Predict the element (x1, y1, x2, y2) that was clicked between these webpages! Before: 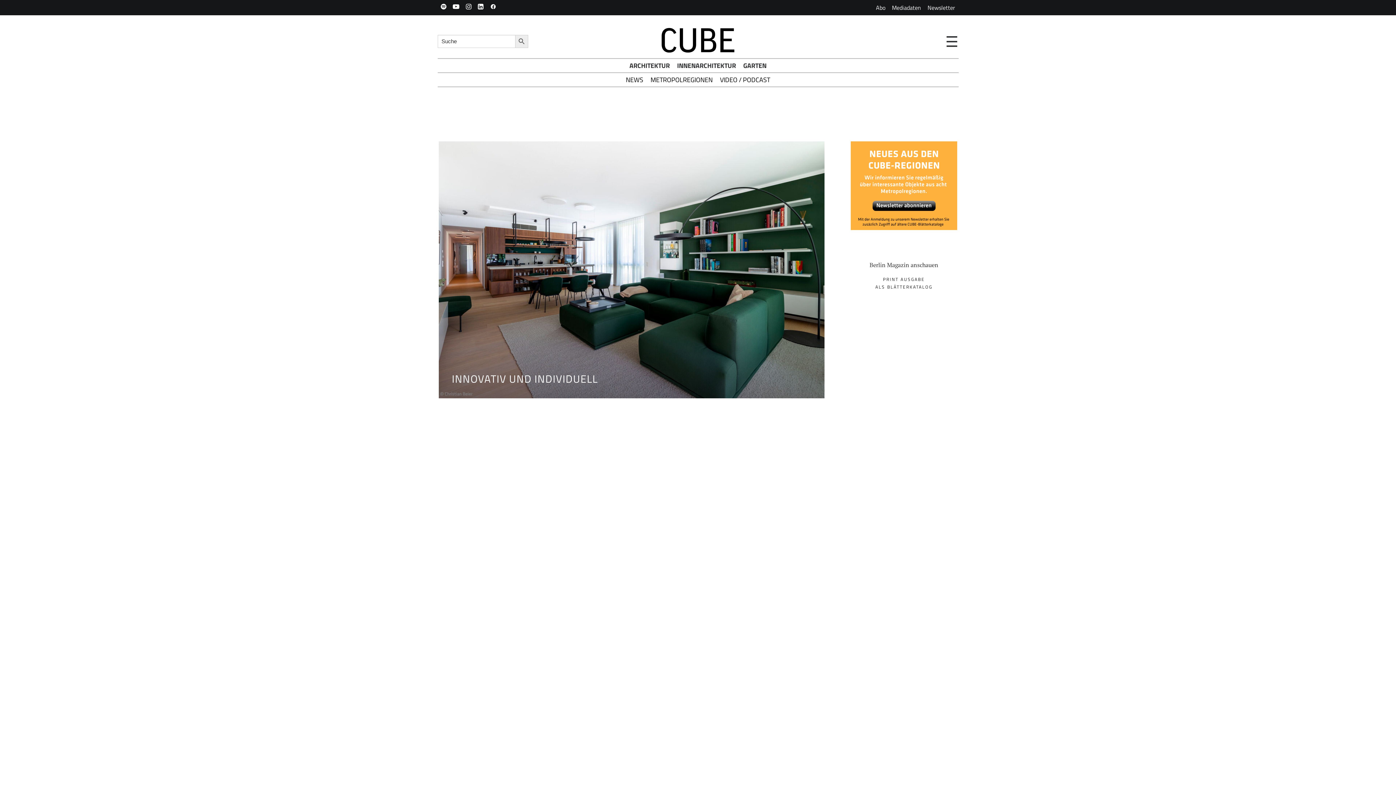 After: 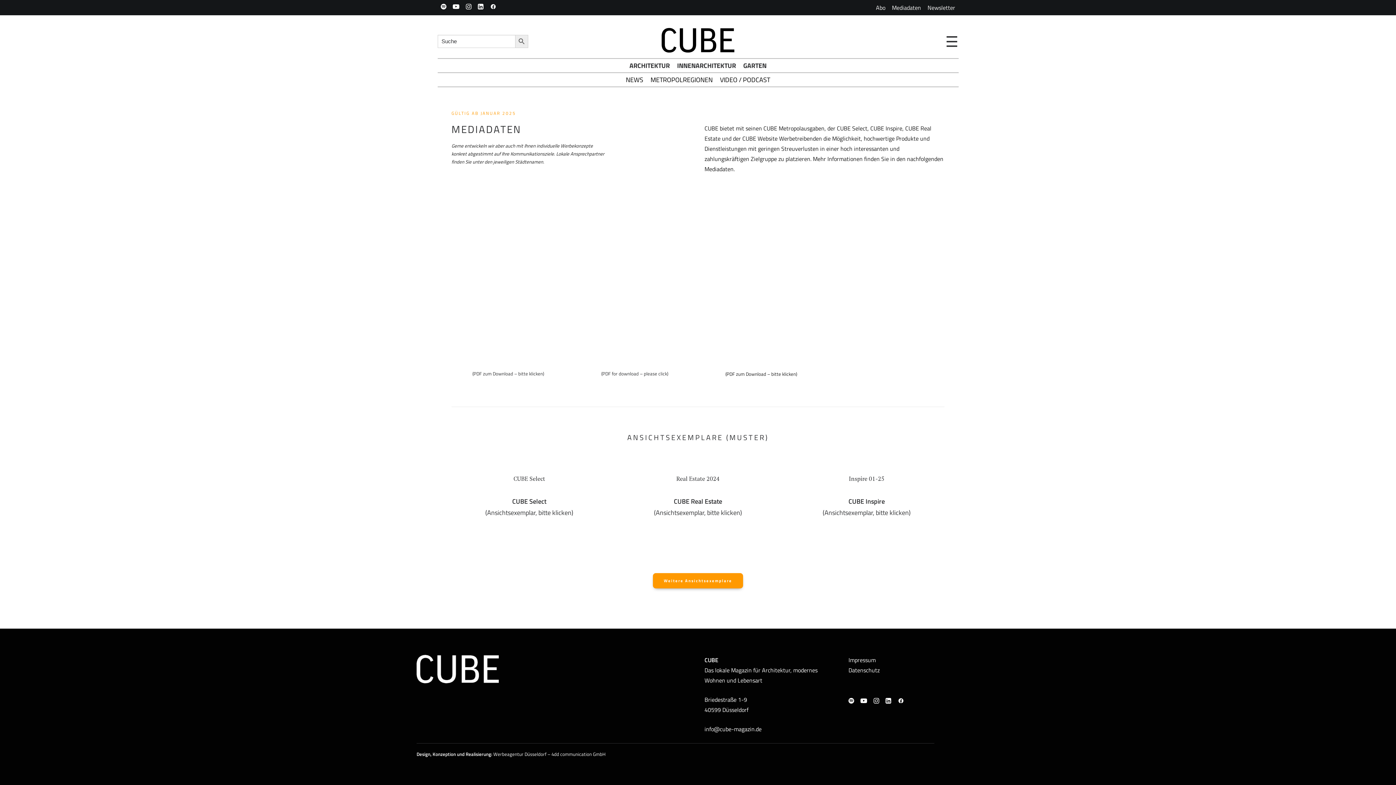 Action: bbox: (888, 0, 924, 15) label: Mediadaten